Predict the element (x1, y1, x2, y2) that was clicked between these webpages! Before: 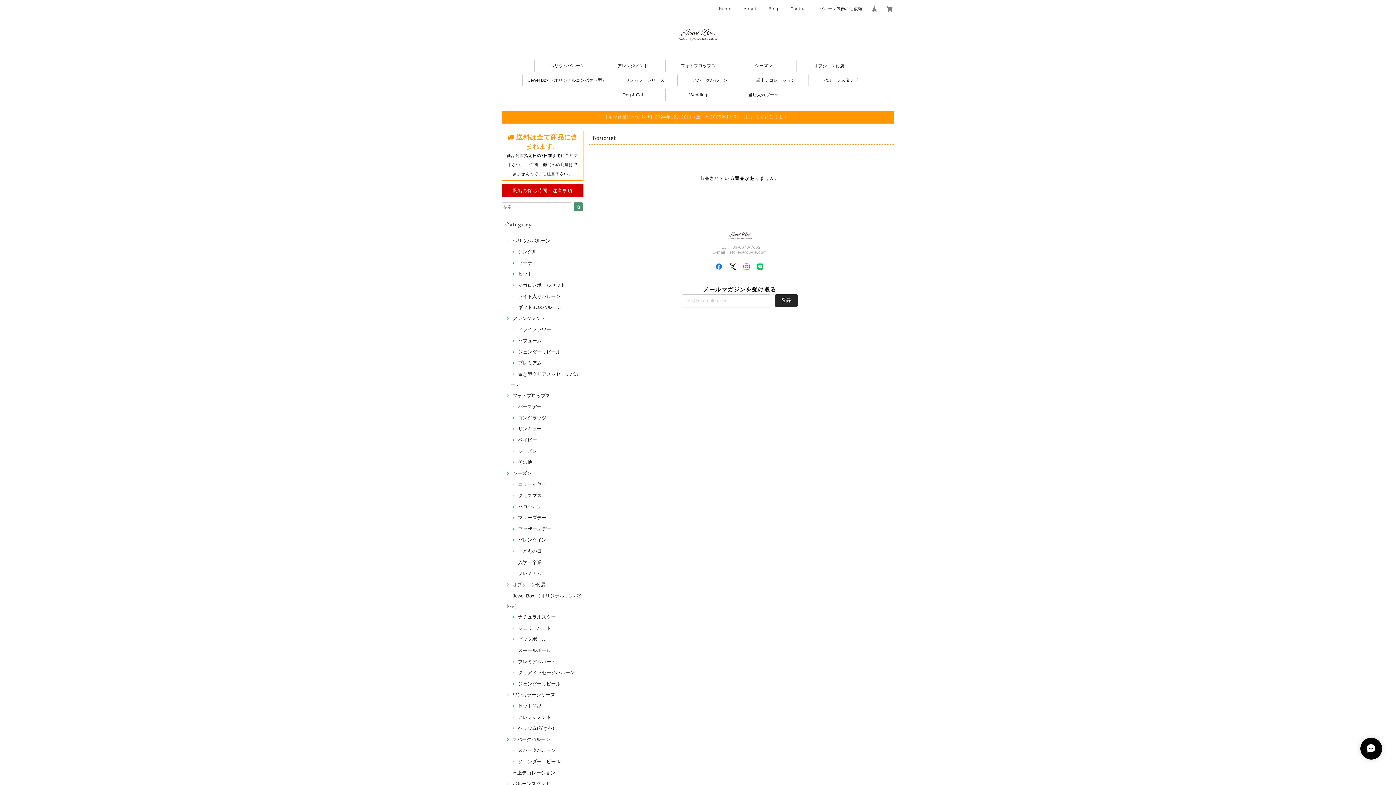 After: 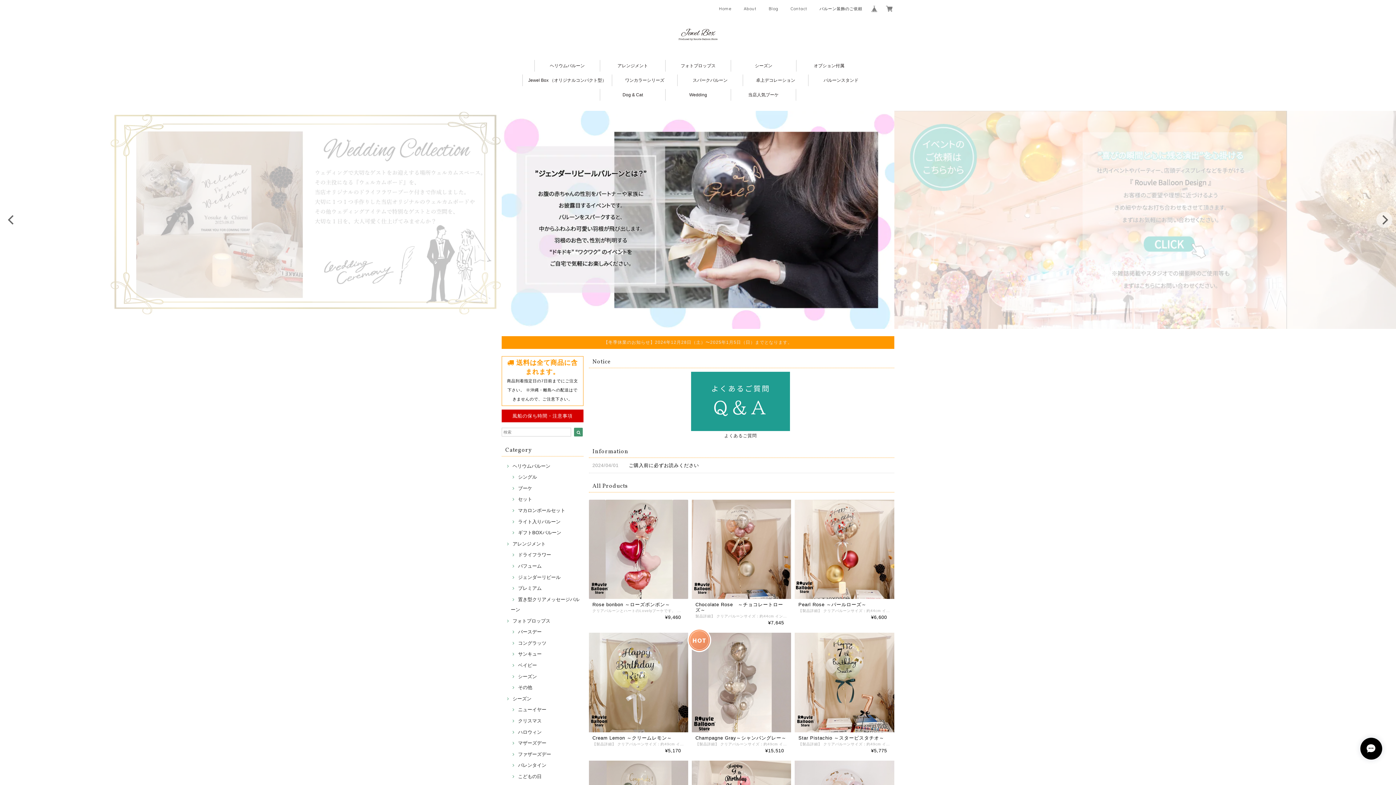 Action: bbox: (574, 202, 583, 211)